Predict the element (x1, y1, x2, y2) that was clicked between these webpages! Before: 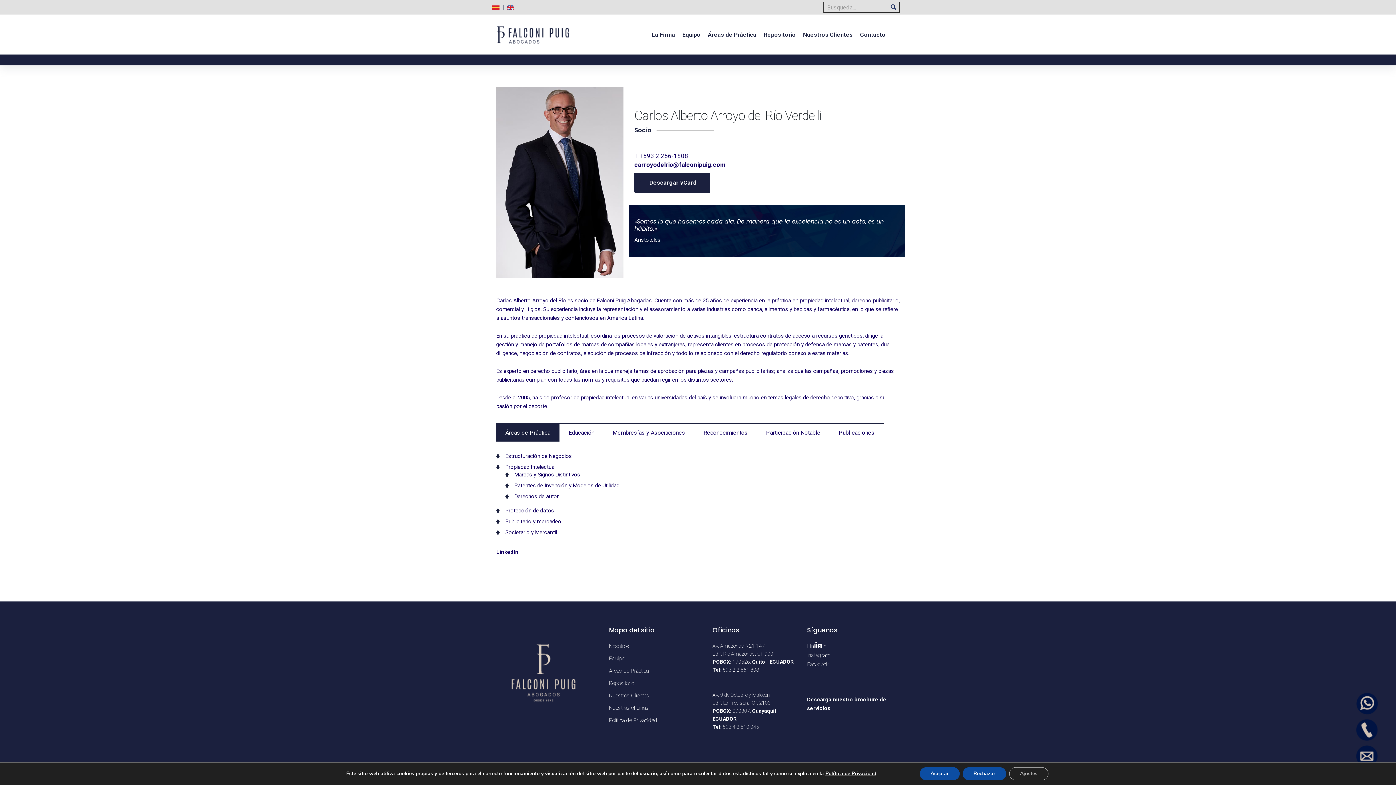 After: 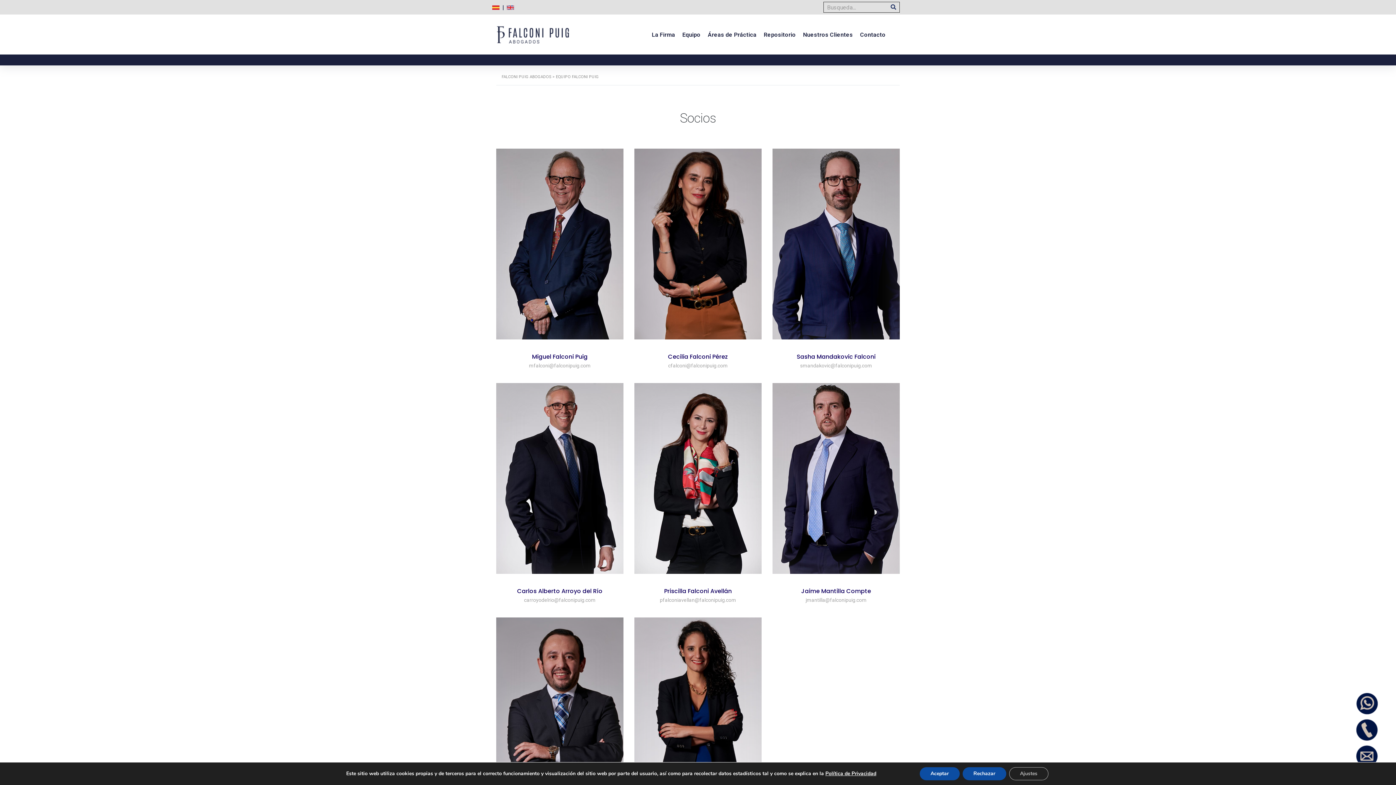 Action: label: Equipo bbox: (678, 30, 704, 39)